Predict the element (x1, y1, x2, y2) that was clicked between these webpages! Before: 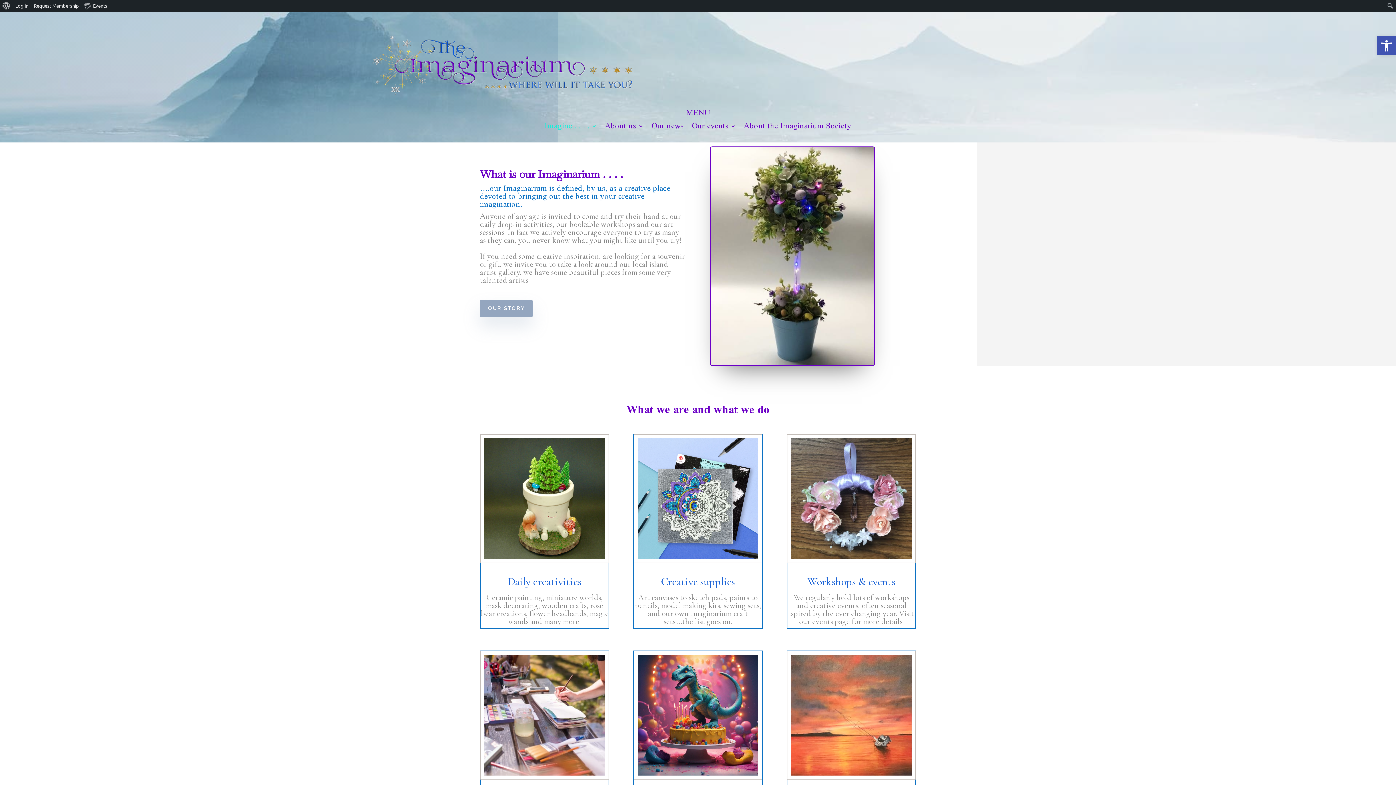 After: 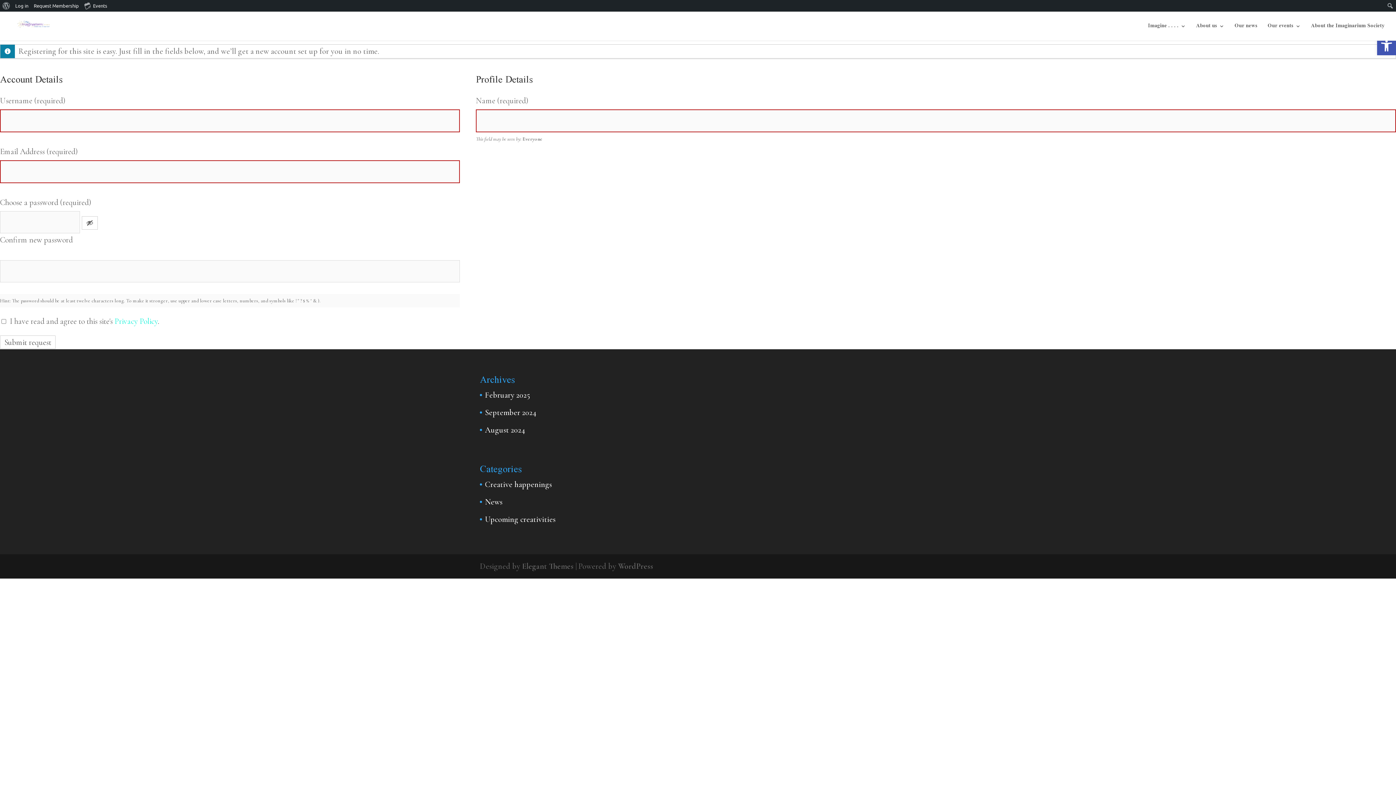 Action: label: Request Membership bbox: (31, 0, 81, 11)